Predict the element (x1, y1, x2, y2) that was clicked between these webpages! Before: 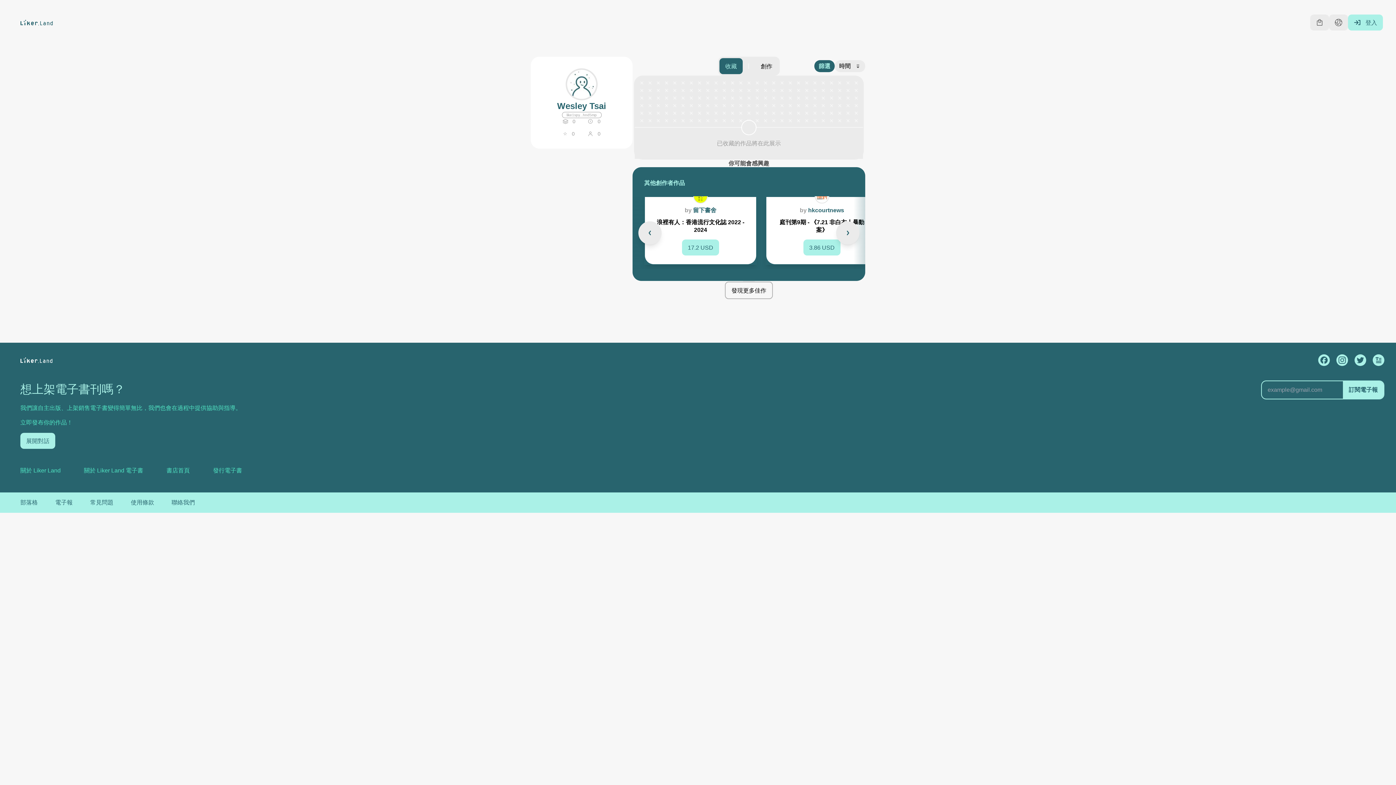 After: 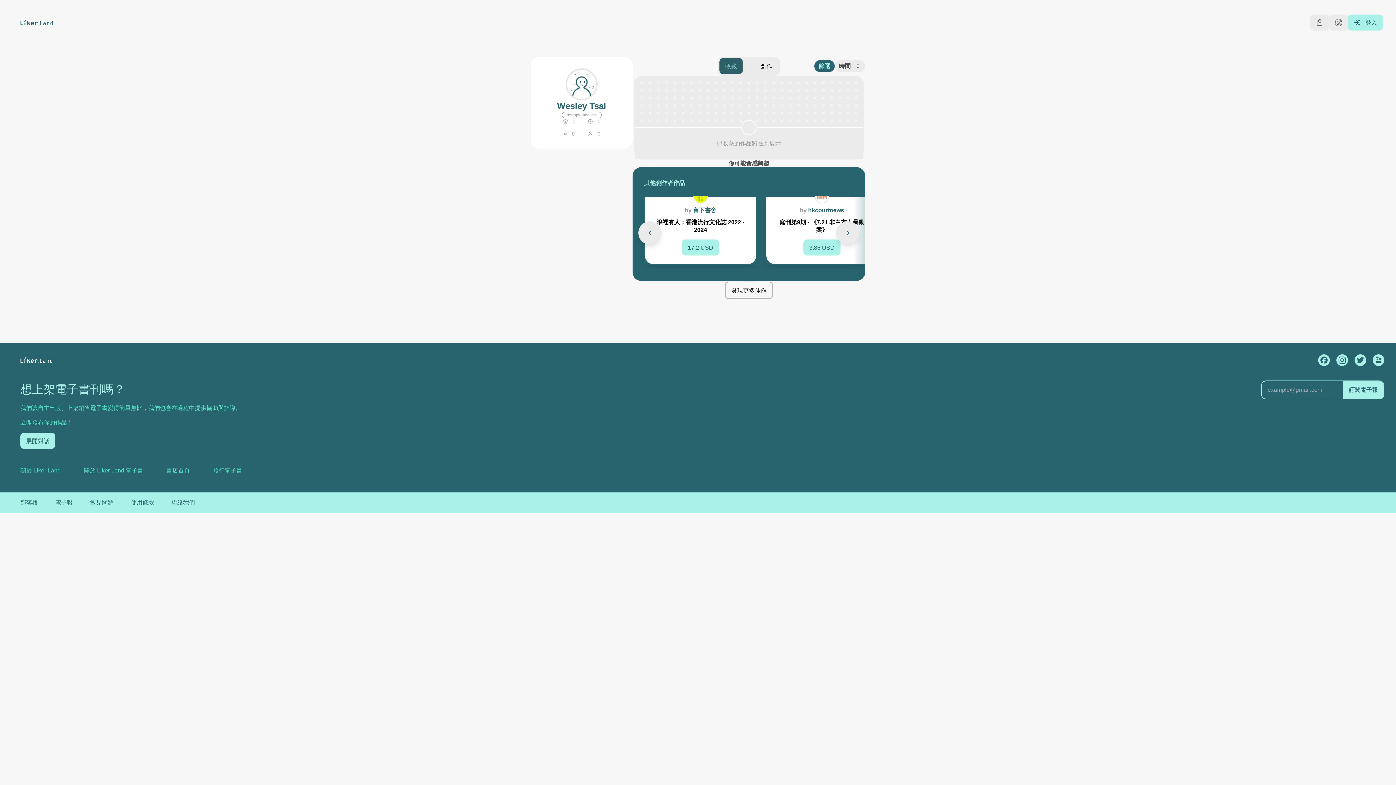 Action: label: 收藏 bbox: (719, 58, 742, 74)